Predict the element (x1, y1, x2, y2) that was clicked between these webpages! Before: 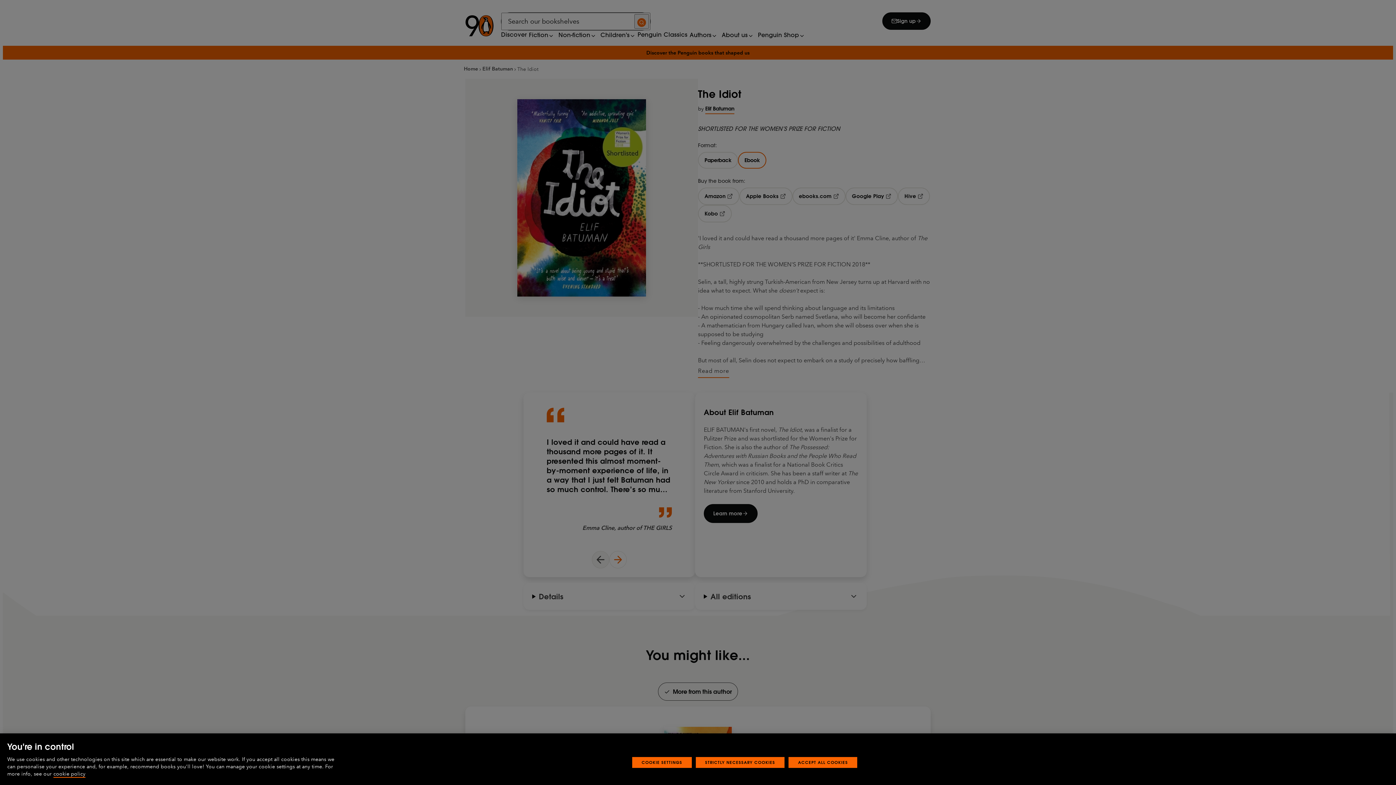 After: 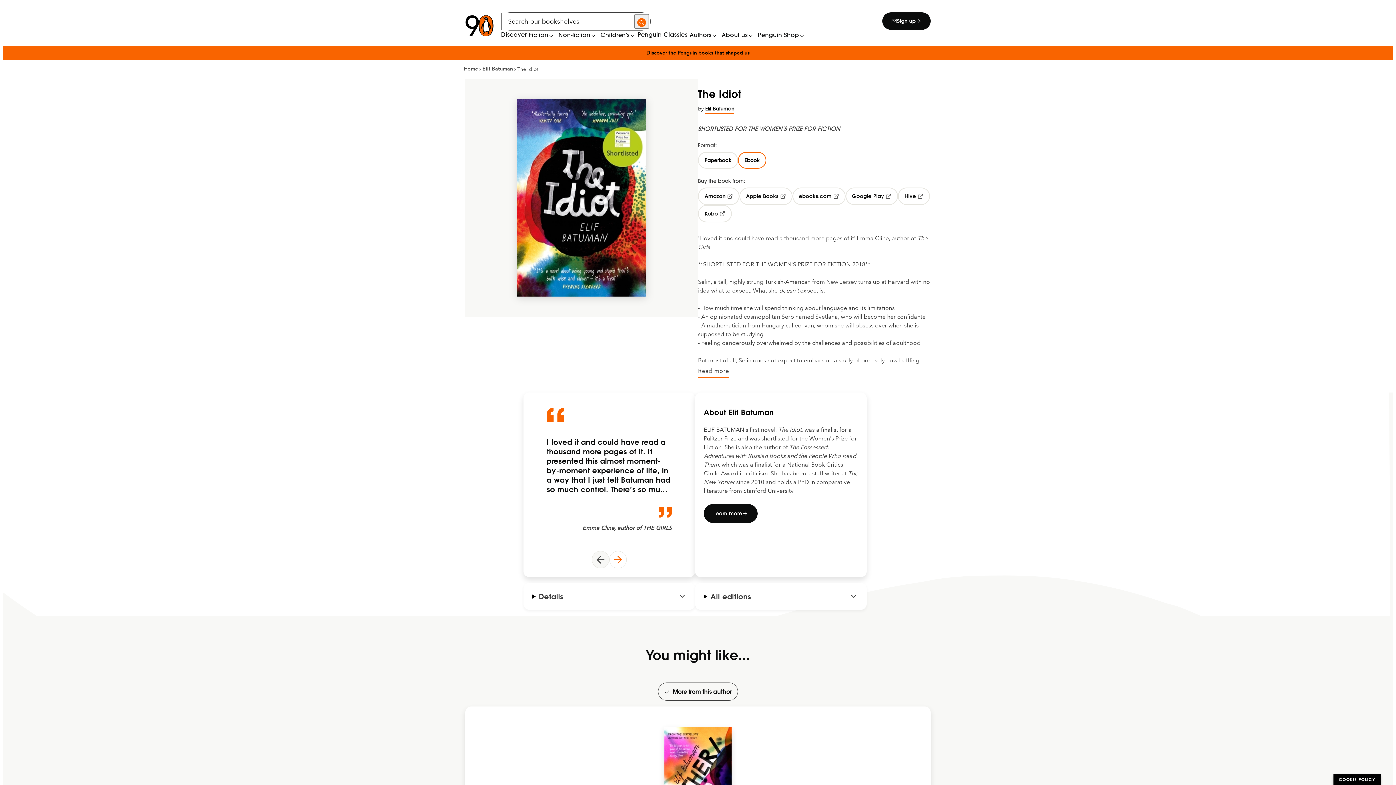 Action: bbox: (788, 757, 857, 768) label: ACCEPT ALL COOKIES